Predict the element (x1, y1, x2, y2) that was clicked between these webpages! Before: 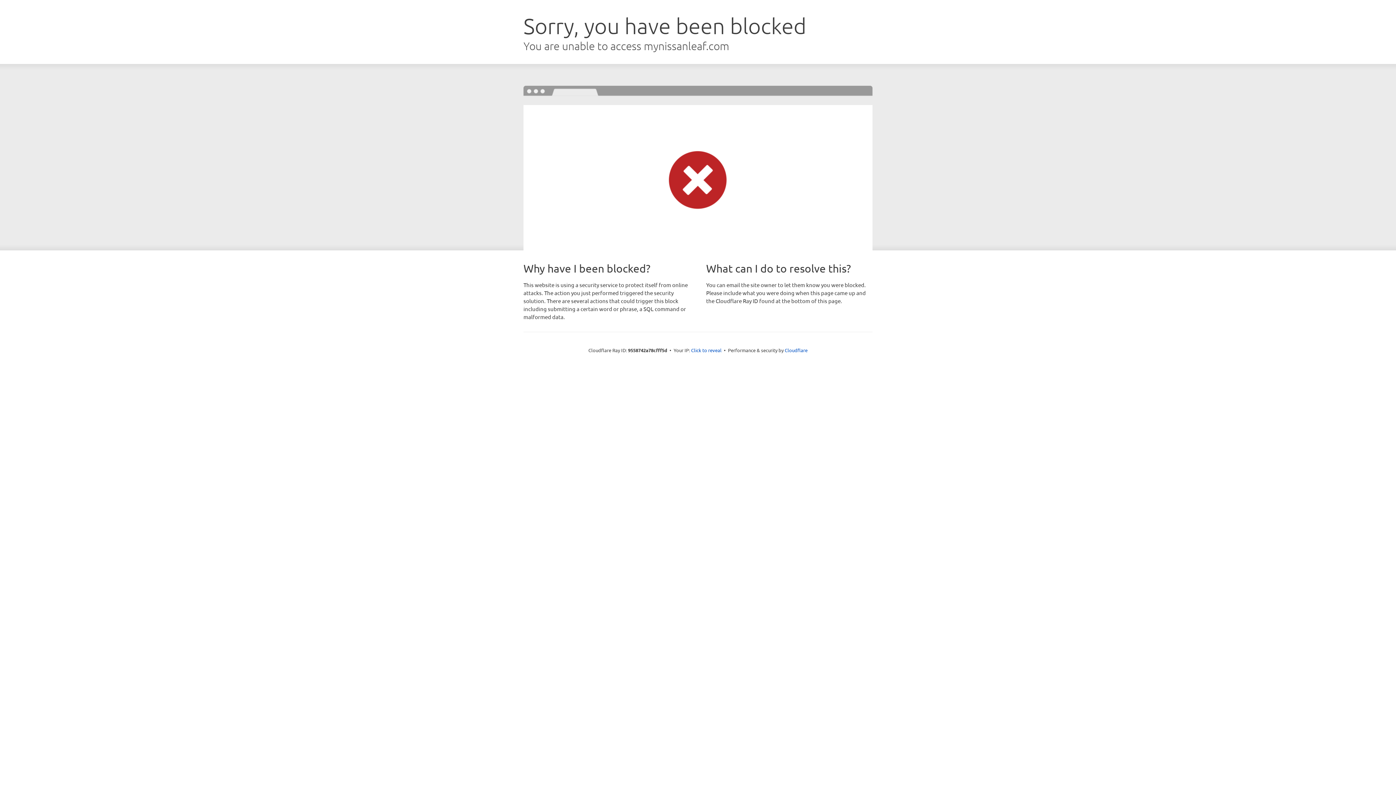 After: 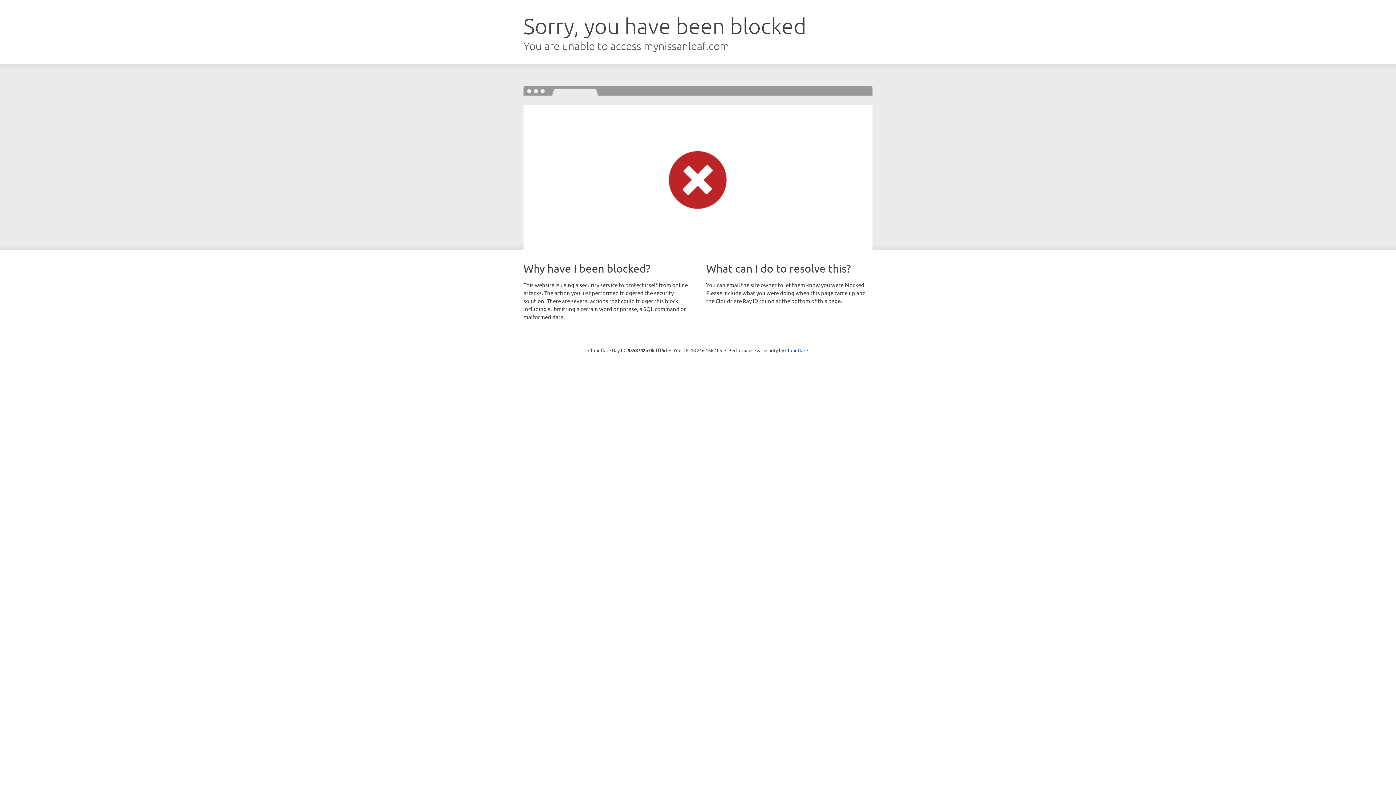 Action: bbox: (691, 346, 721, 353) label: Click to reveal